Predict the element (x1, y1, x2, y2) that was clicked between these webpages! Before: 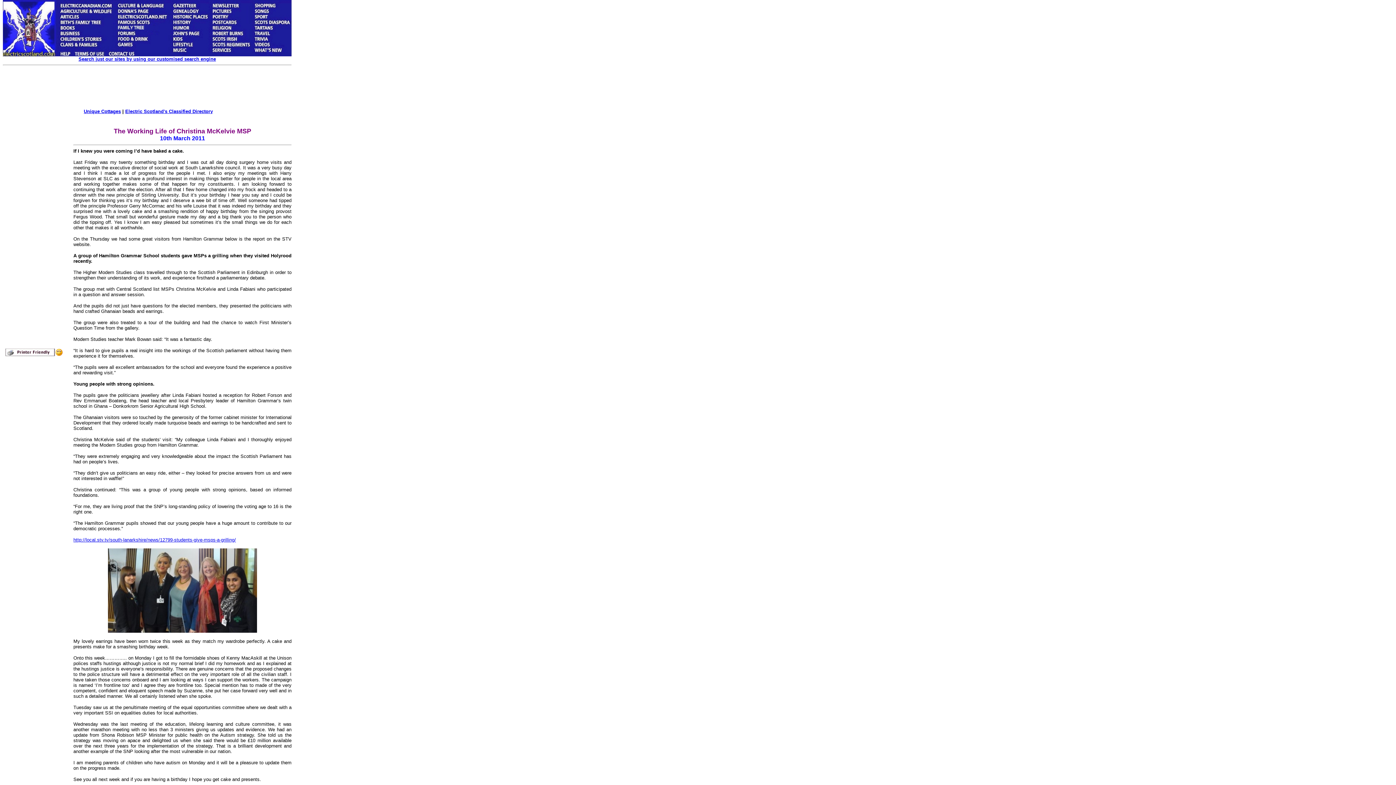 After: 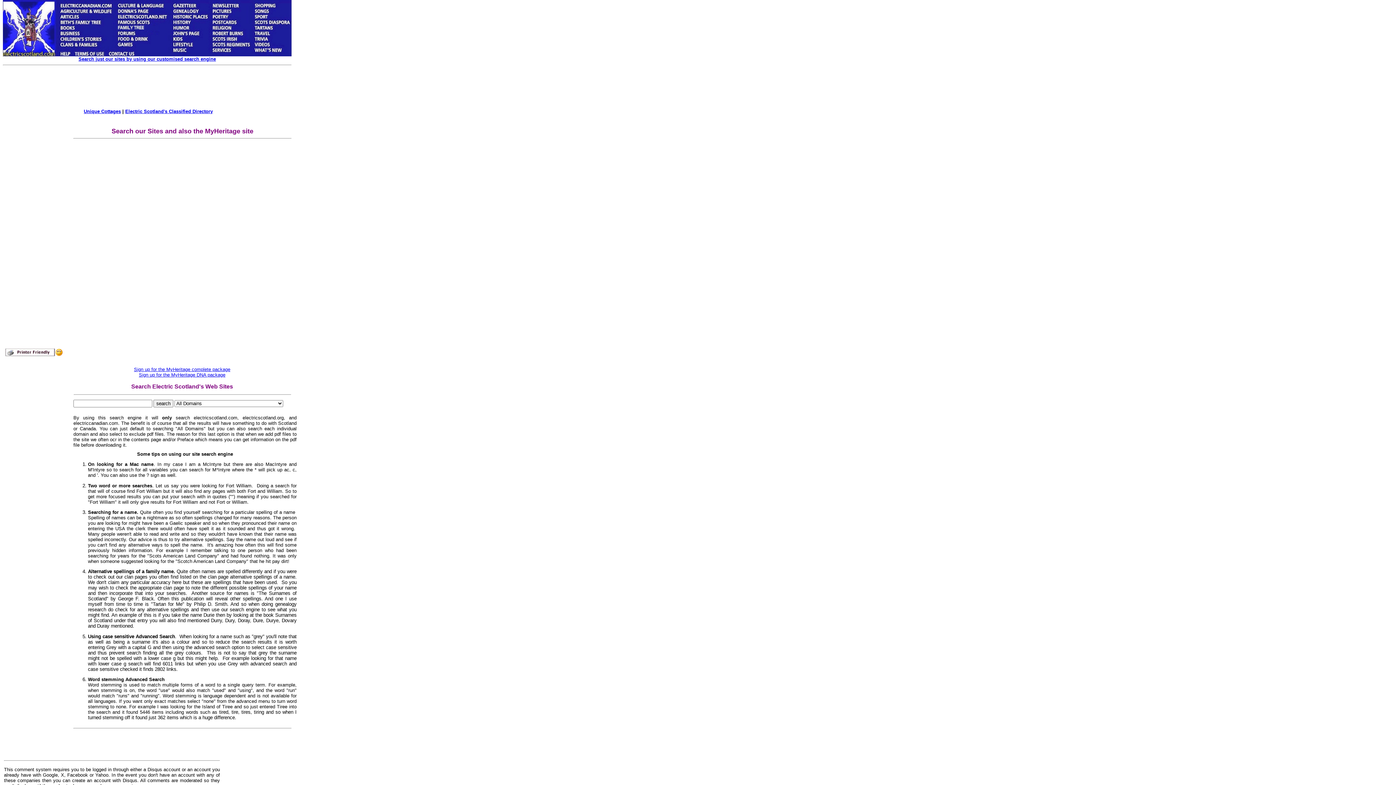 Action: label: Search just our sites by using our customised search engine bbox: (78, 56, 216, 61)